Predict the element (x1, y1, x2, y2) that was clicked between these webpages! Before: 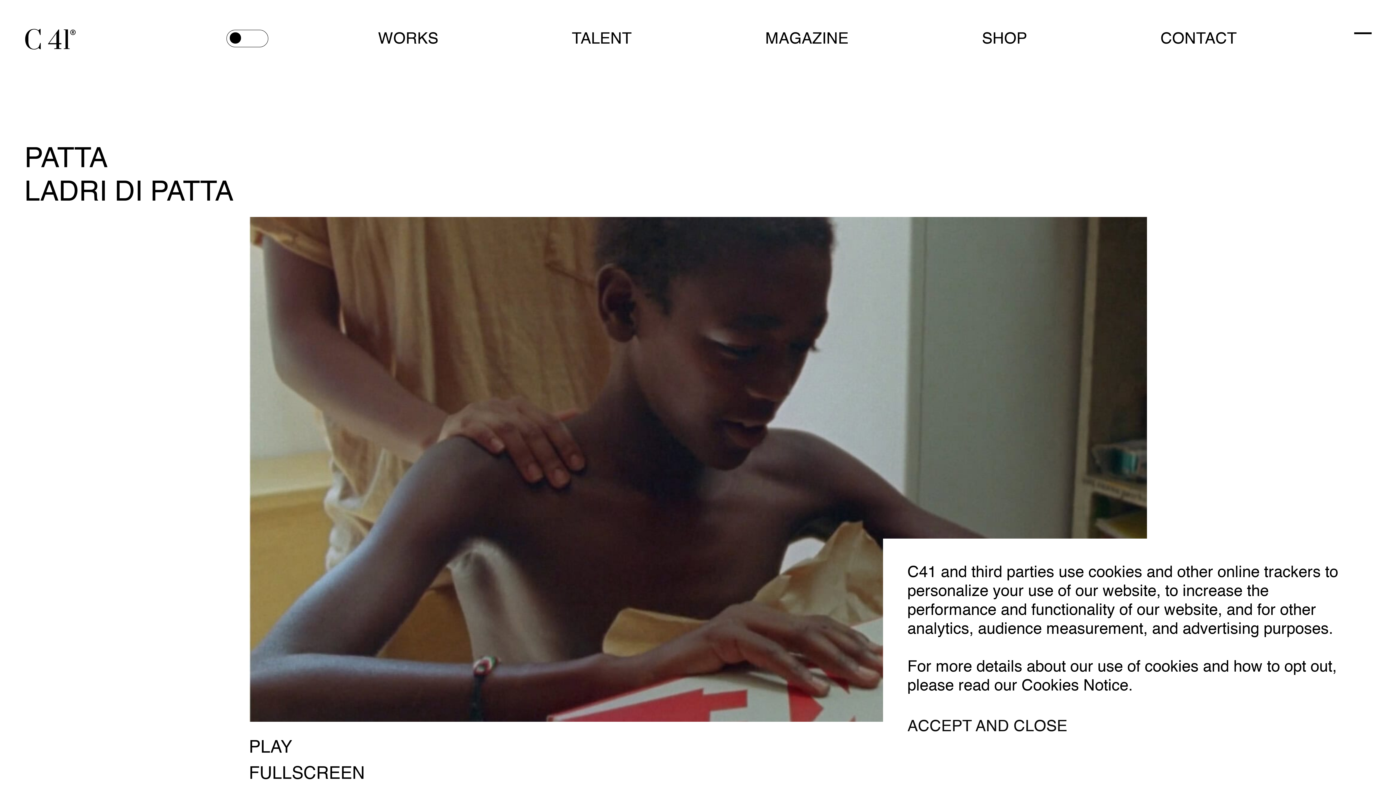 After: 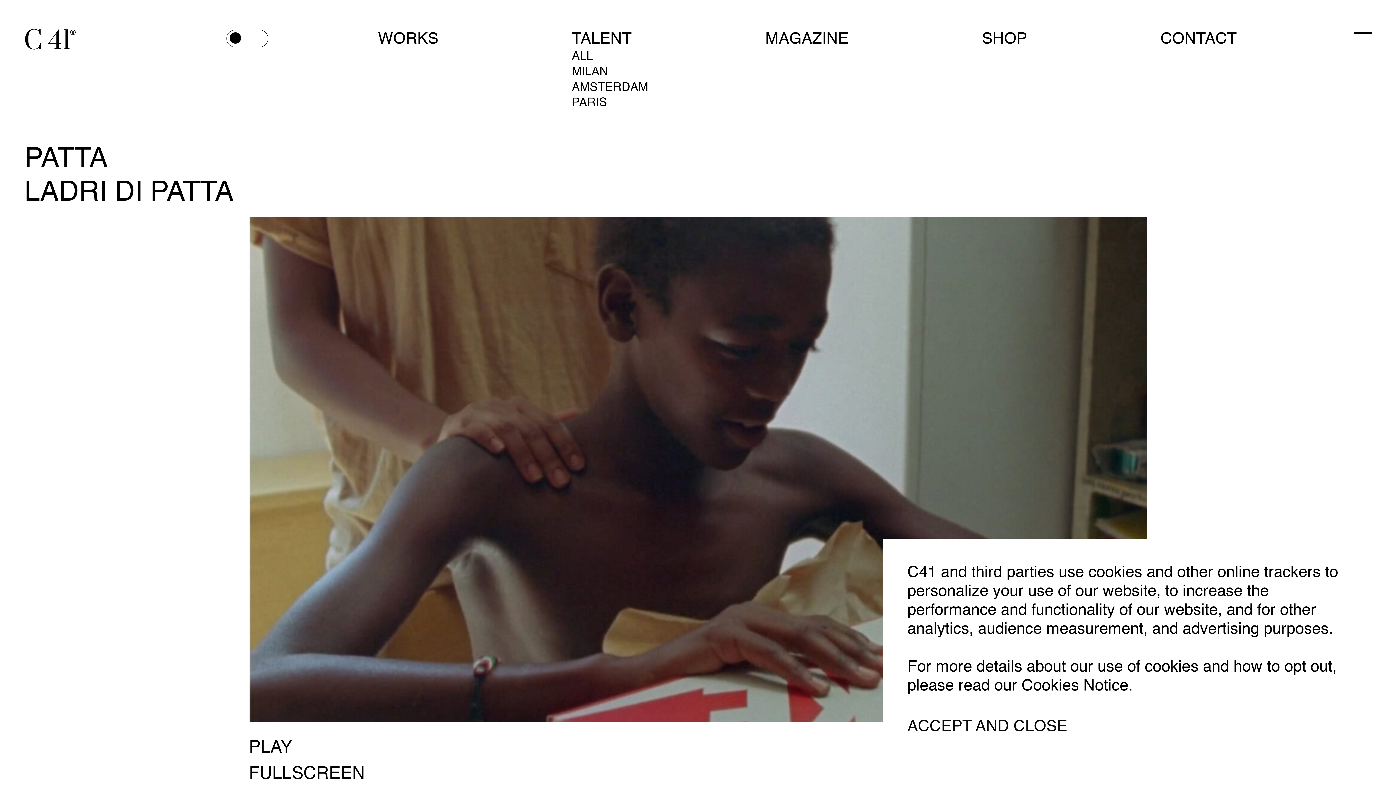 Action: bbox: (571, 31, 631, 47) label: TALENT